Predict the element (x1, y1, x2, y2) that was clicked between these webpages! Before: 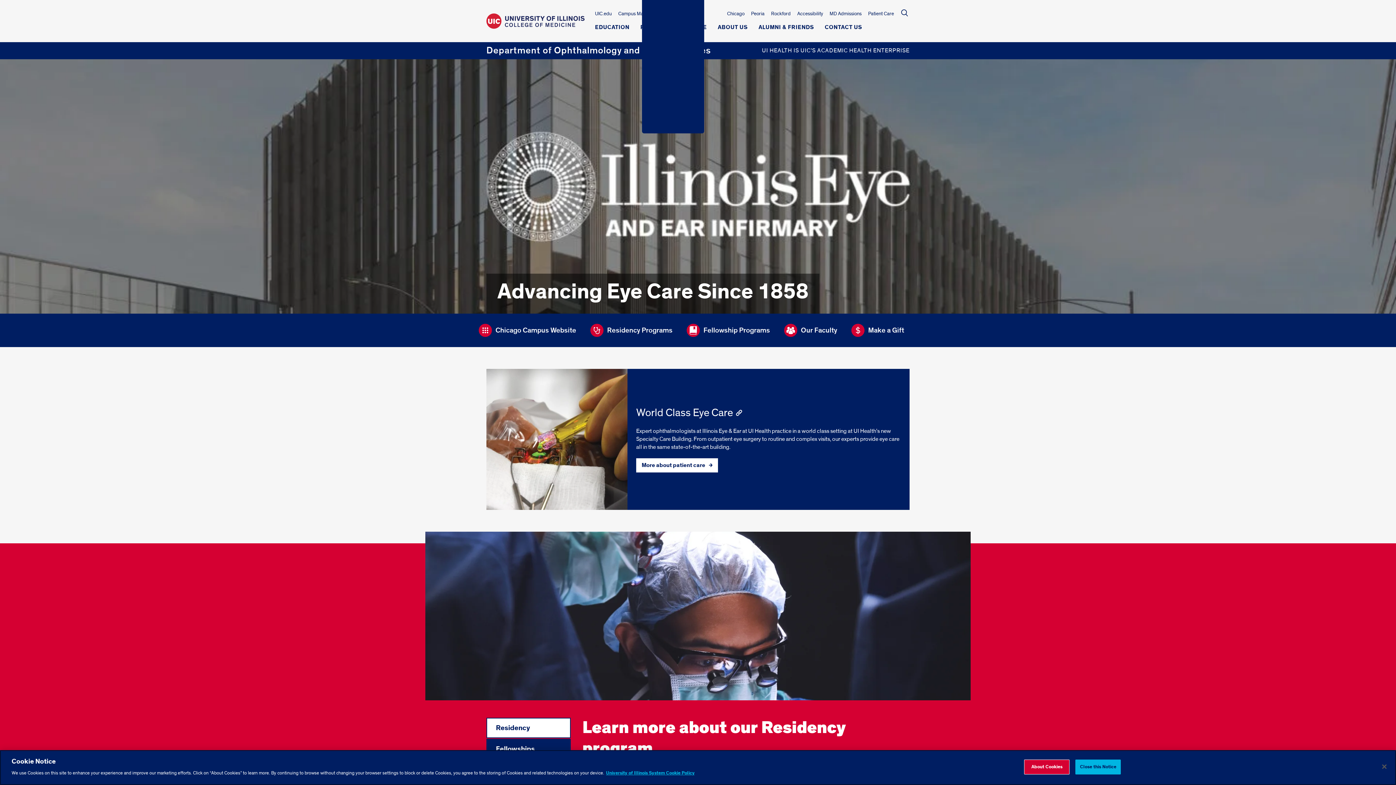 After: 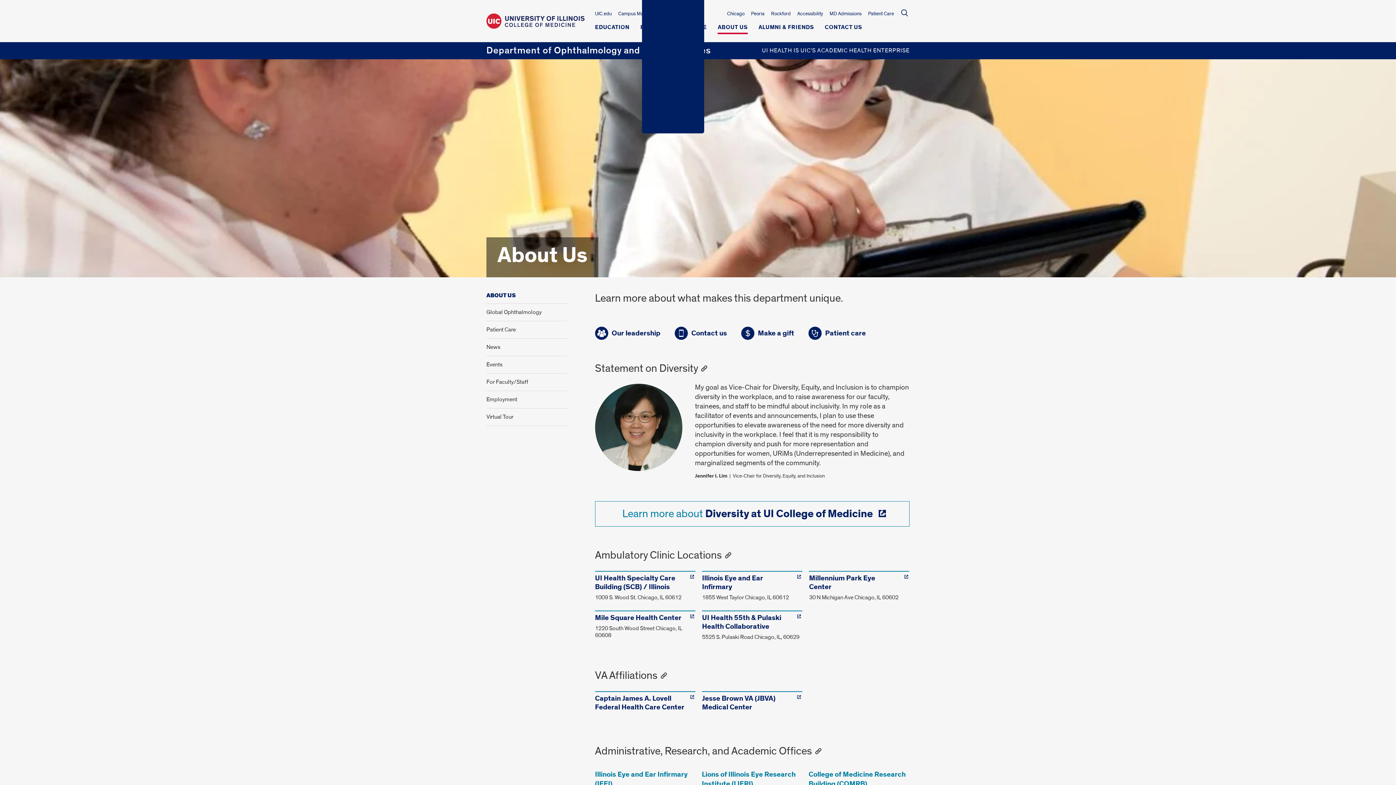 Action: label: ABOUT US bbox: (717, 24, 747, 34)